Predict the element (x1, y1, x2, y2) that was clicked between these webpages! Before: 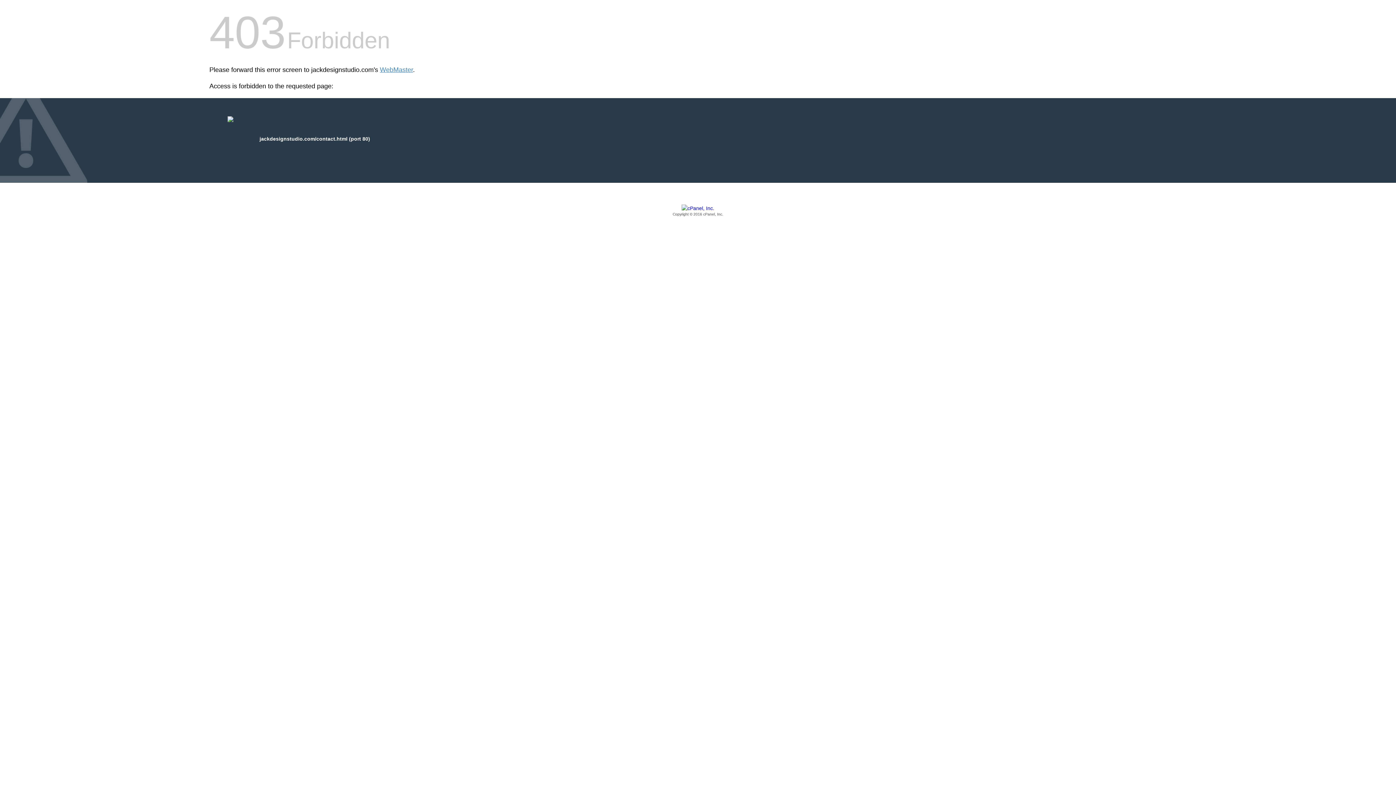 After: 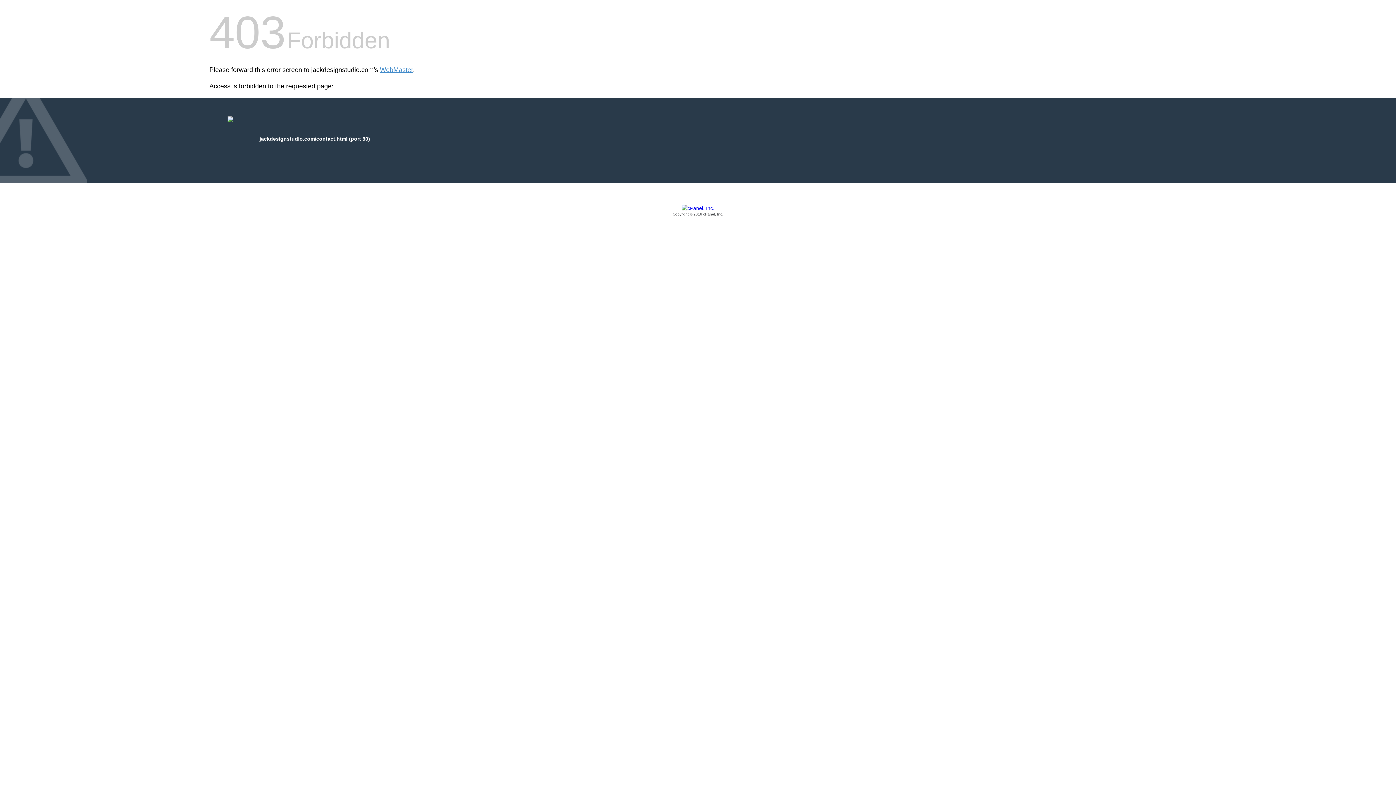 Action: label: Copyright © 2016 cPanel, Inc. bbox: (209, 205, 1186, 217)